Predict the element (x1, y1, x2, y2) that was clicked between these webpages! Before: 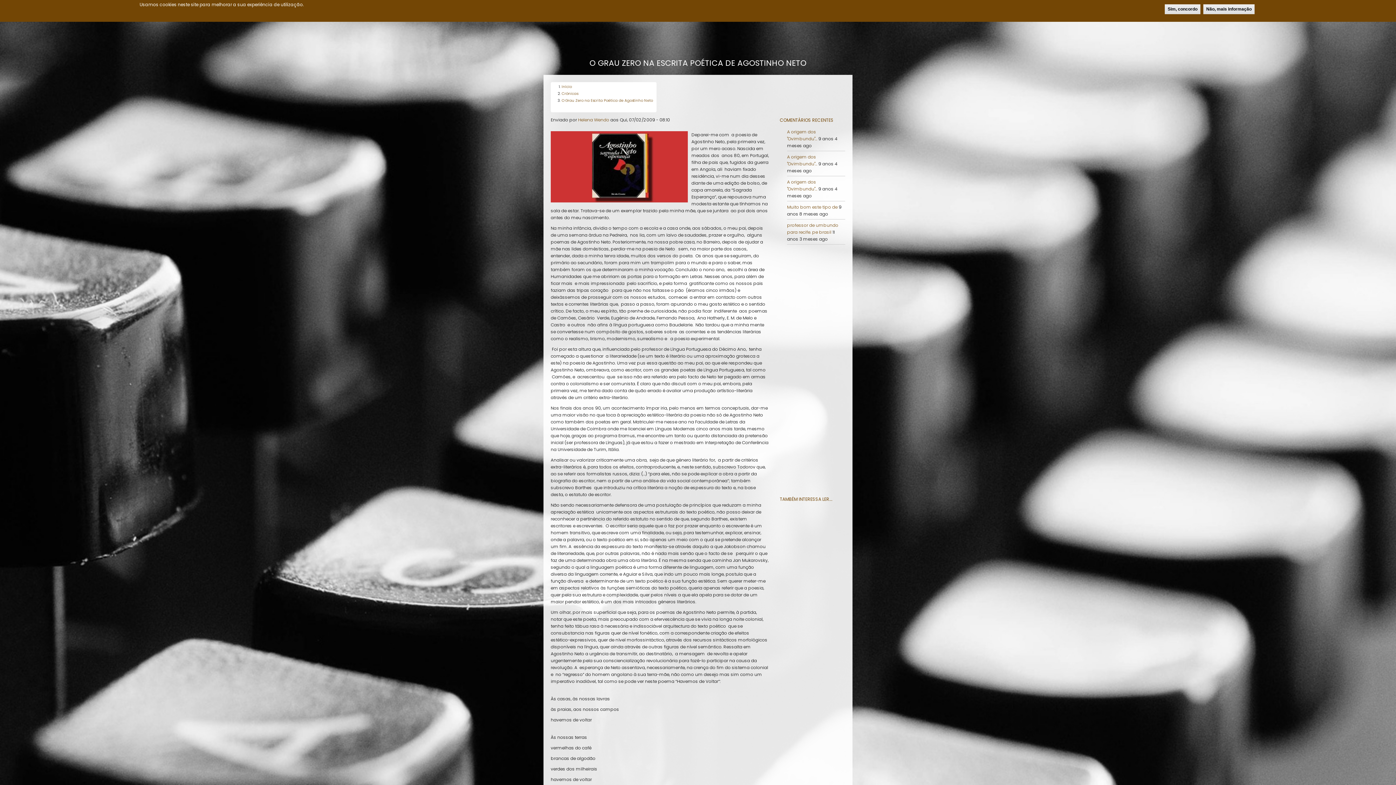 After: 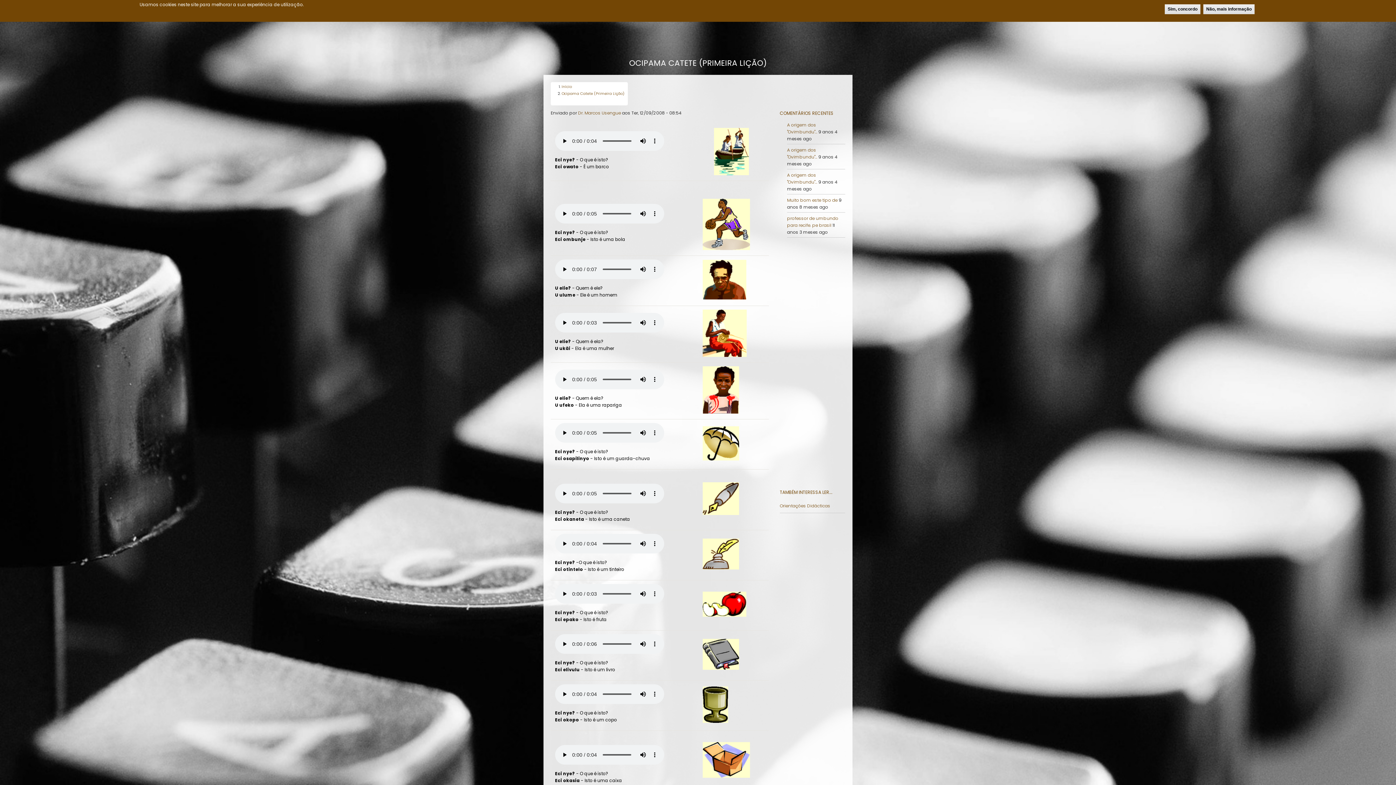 Action: bbox: (787, 204, 837, 210) label: Muito bom este tipo de